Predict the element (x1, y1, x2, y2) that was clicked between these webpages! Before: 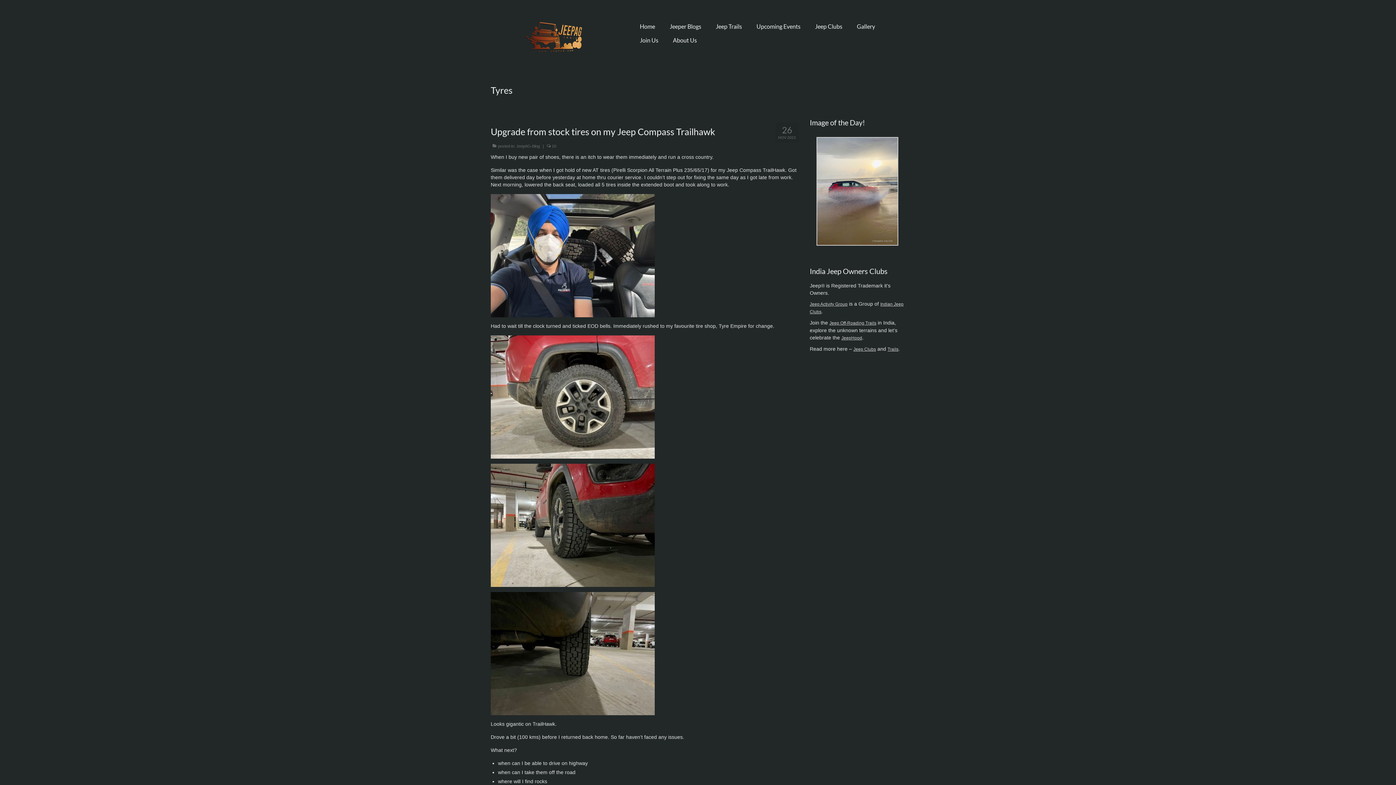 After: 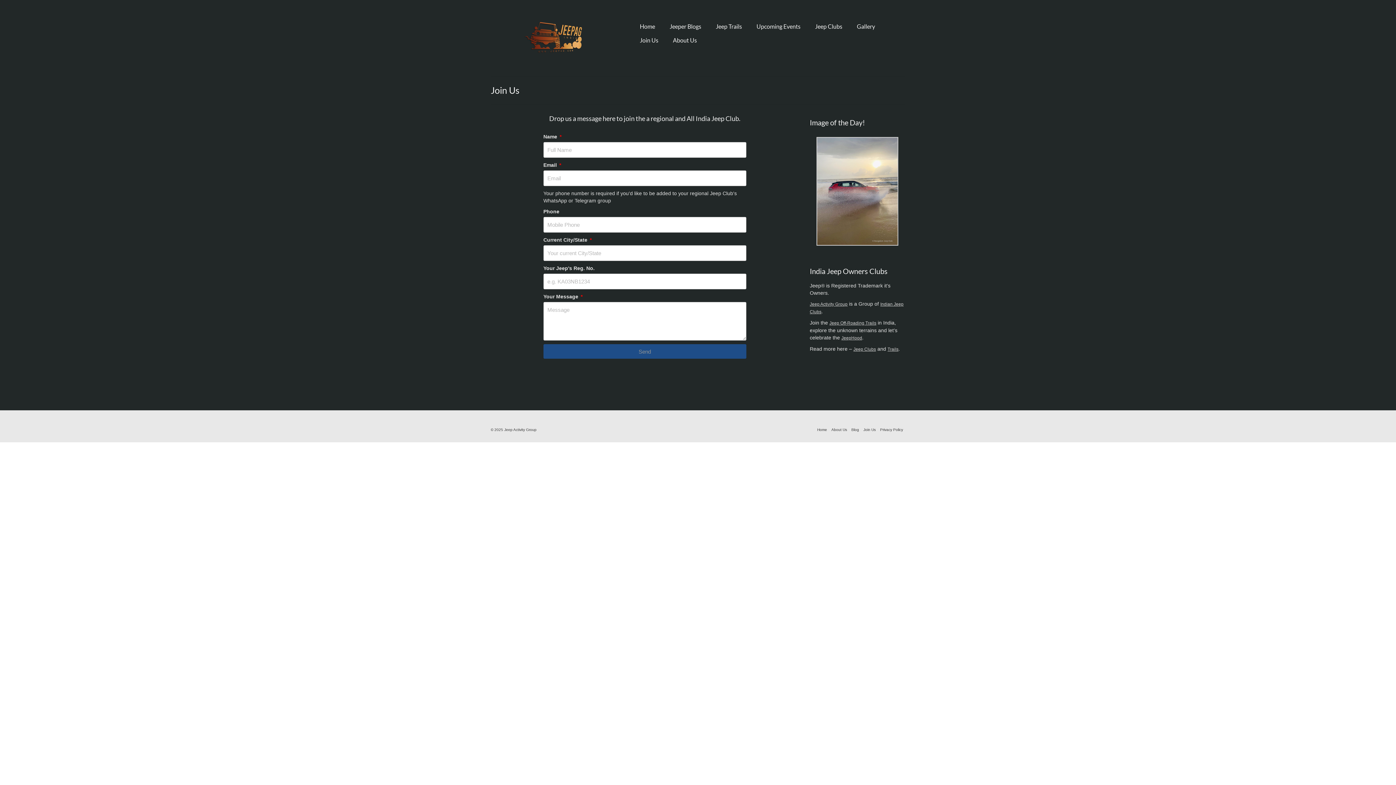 Action: bbox: (632, 33, 665, 47) label: Join Us